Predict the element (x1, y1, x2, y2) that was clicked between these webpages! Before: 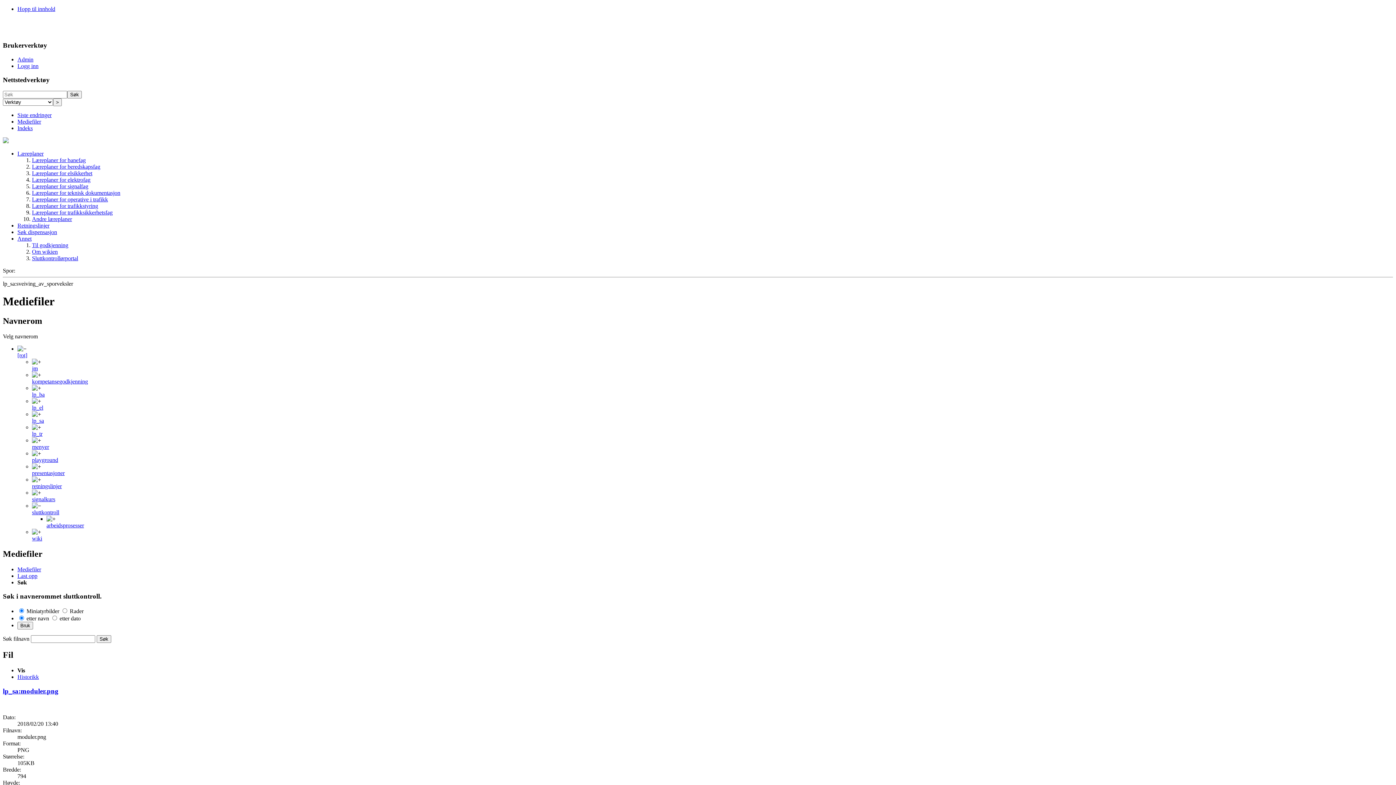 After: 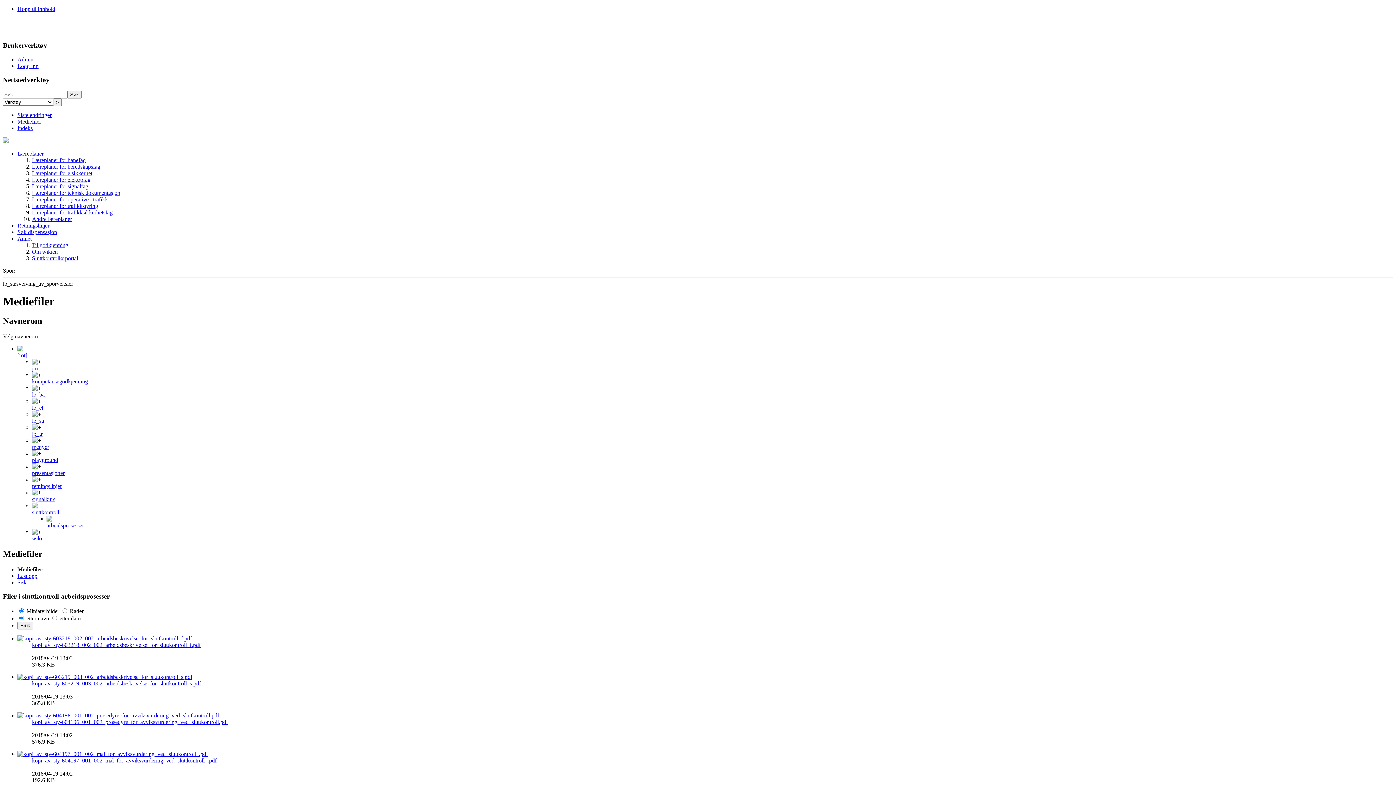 Action: label: arbeidsprosesser bbox: (46, 522, 84, 528)